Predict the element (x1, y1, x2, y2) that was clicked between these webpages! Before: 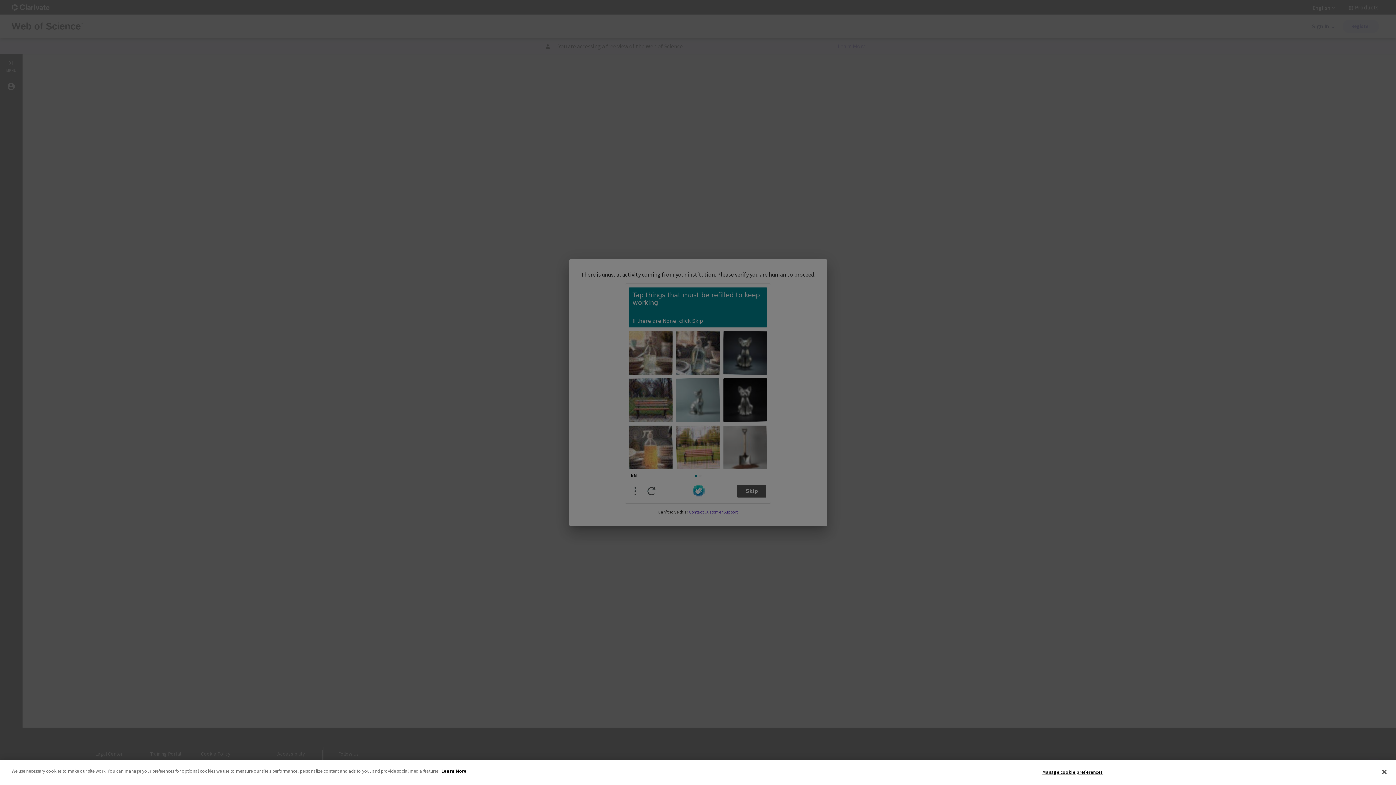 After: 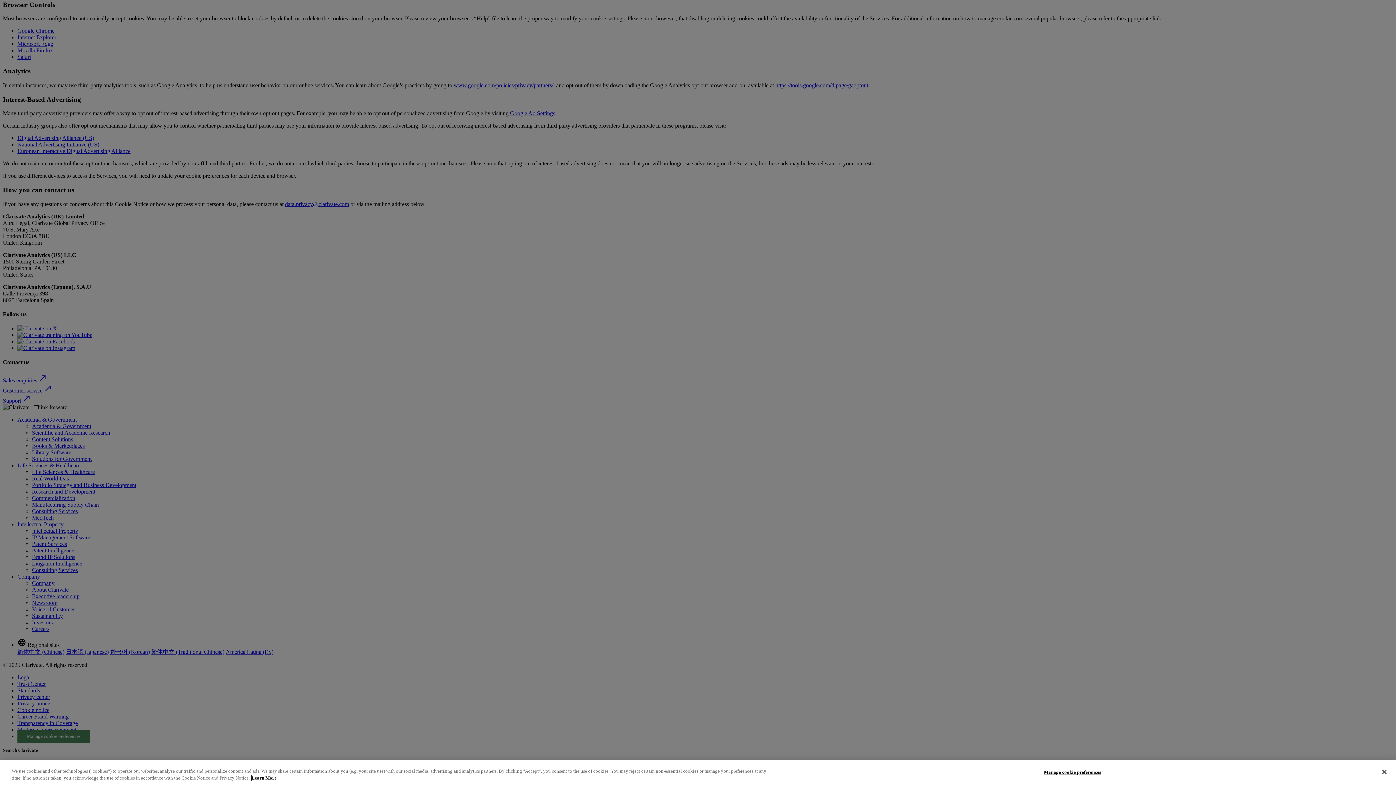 Action: label: More information about your privacy bbox: (441, 768, 466, 774)